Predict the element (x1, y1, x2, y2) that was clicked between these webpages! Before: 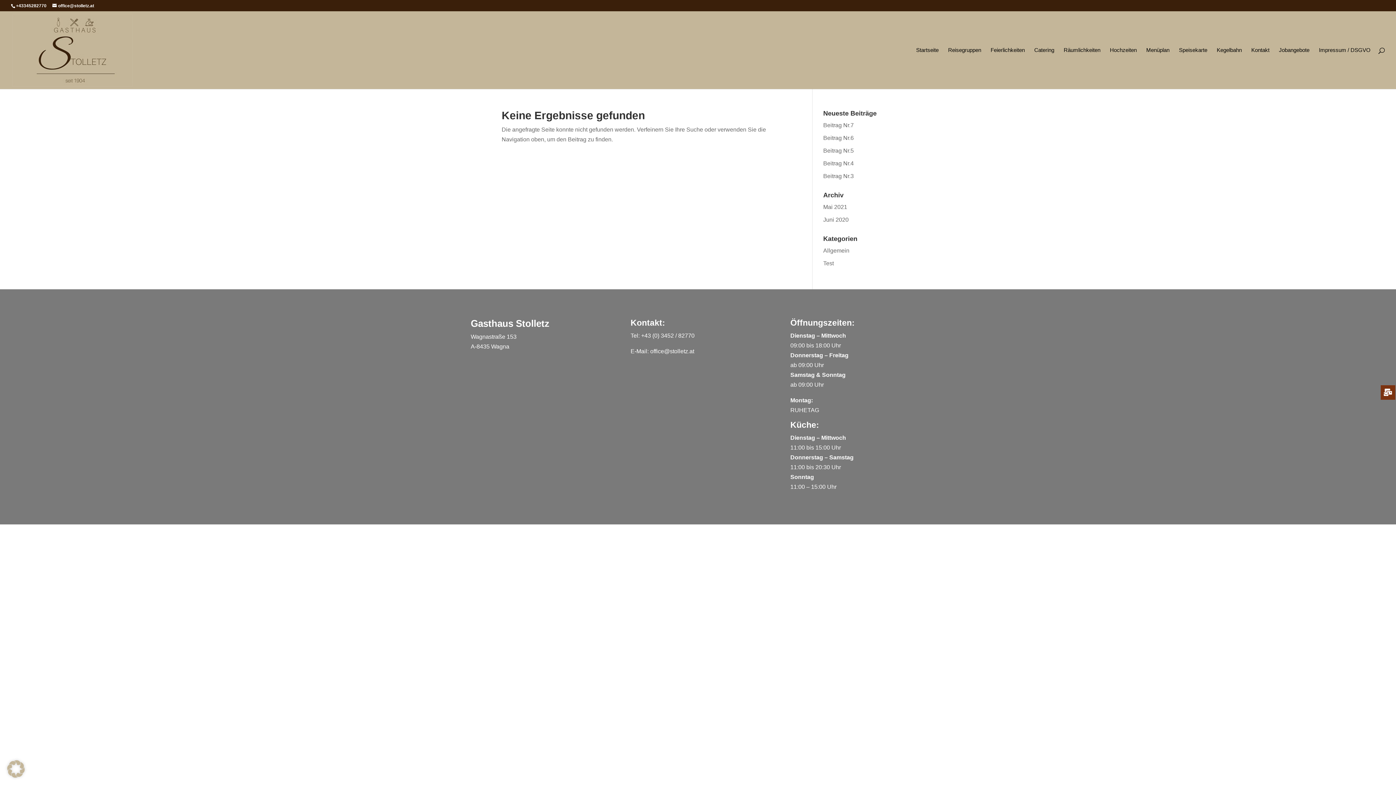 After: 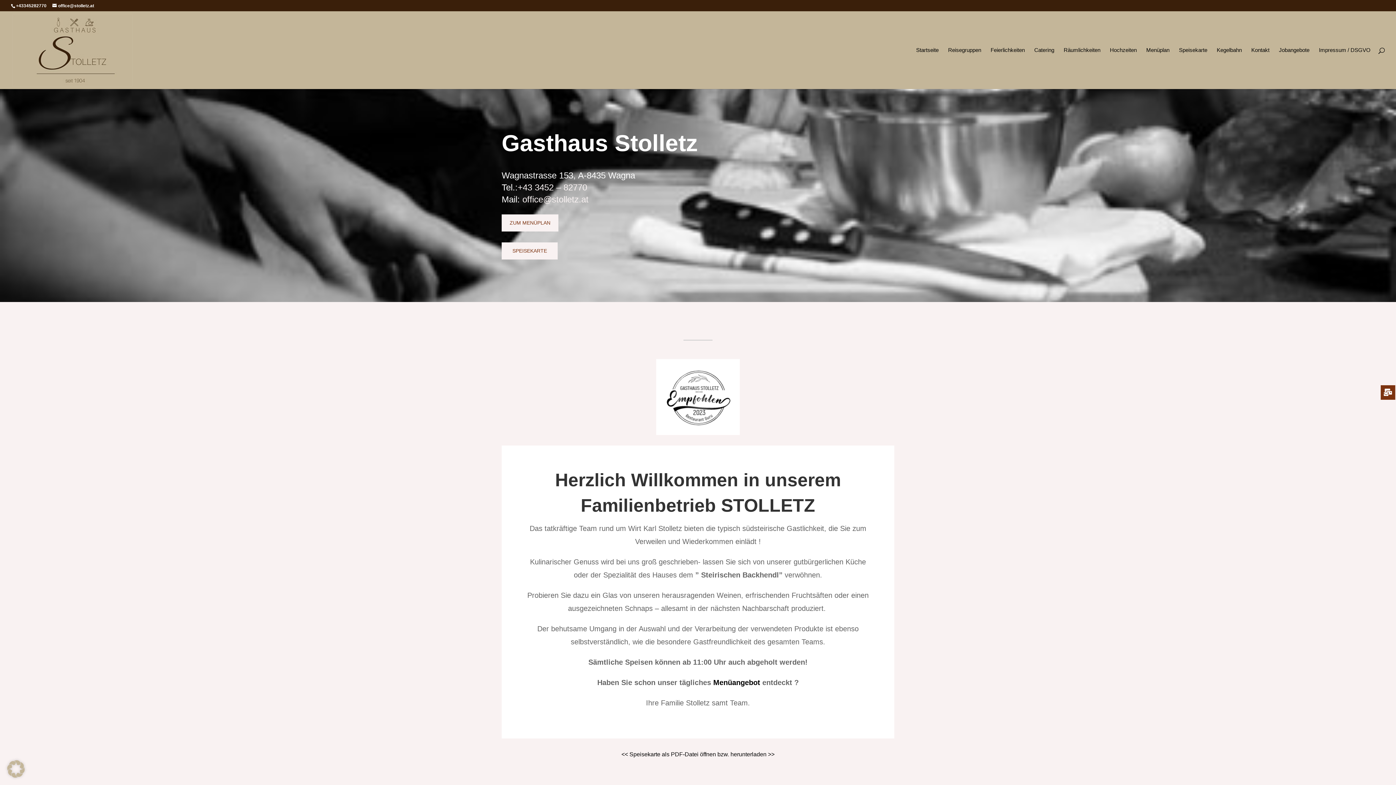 Action: bbox: (12, 46, 132, 52)